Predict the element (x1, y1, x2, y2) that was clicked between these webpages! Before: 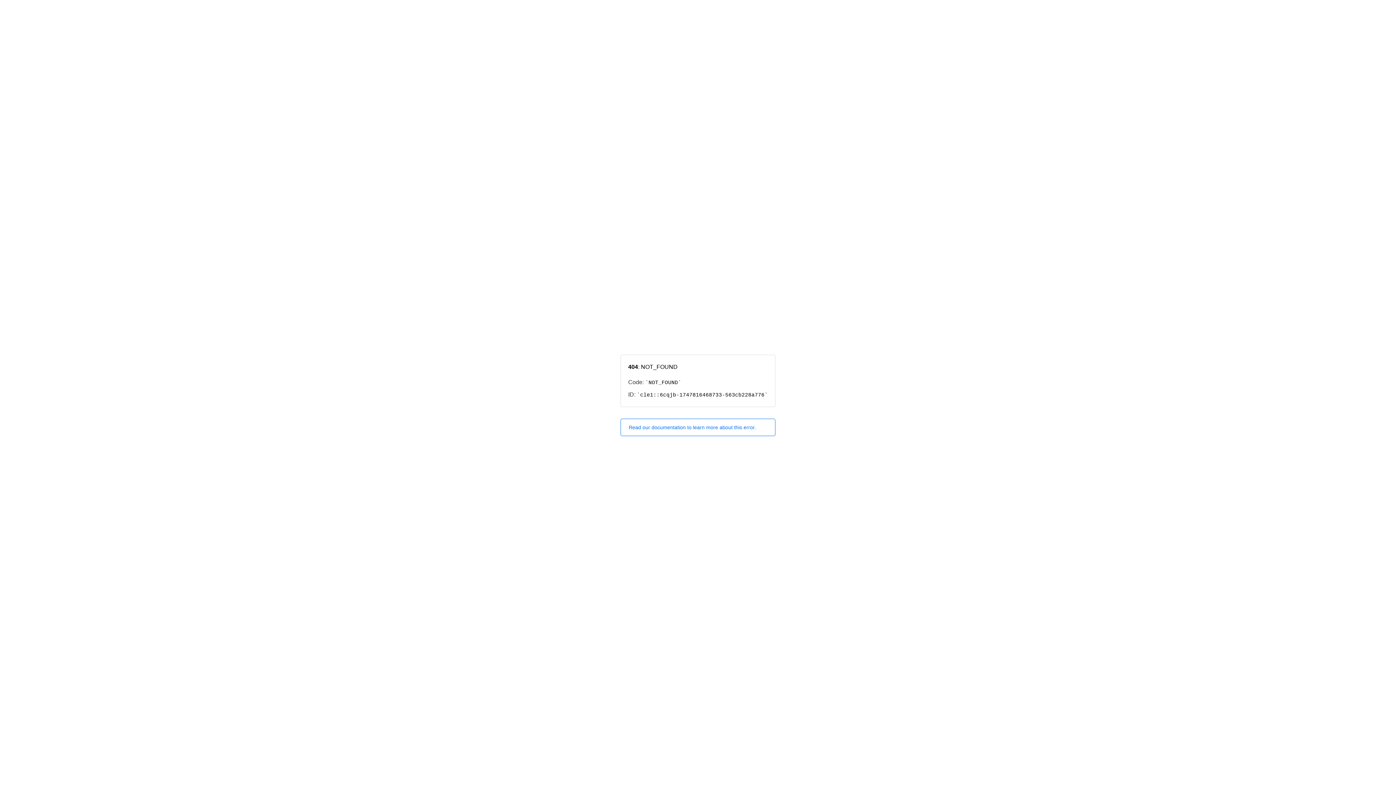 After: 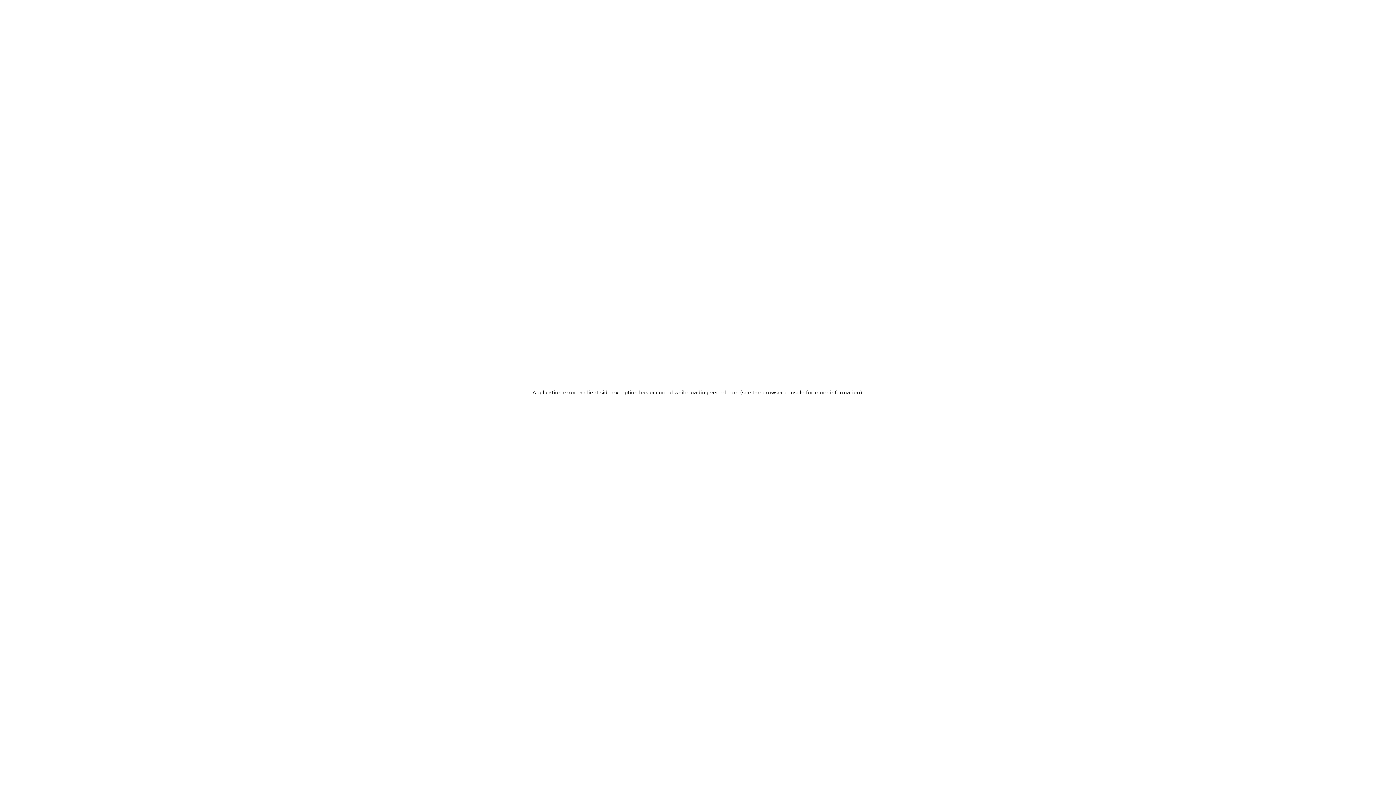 Action: bbox: (620, 418, 775, 436) label: Read our documentation to learn more about this error.